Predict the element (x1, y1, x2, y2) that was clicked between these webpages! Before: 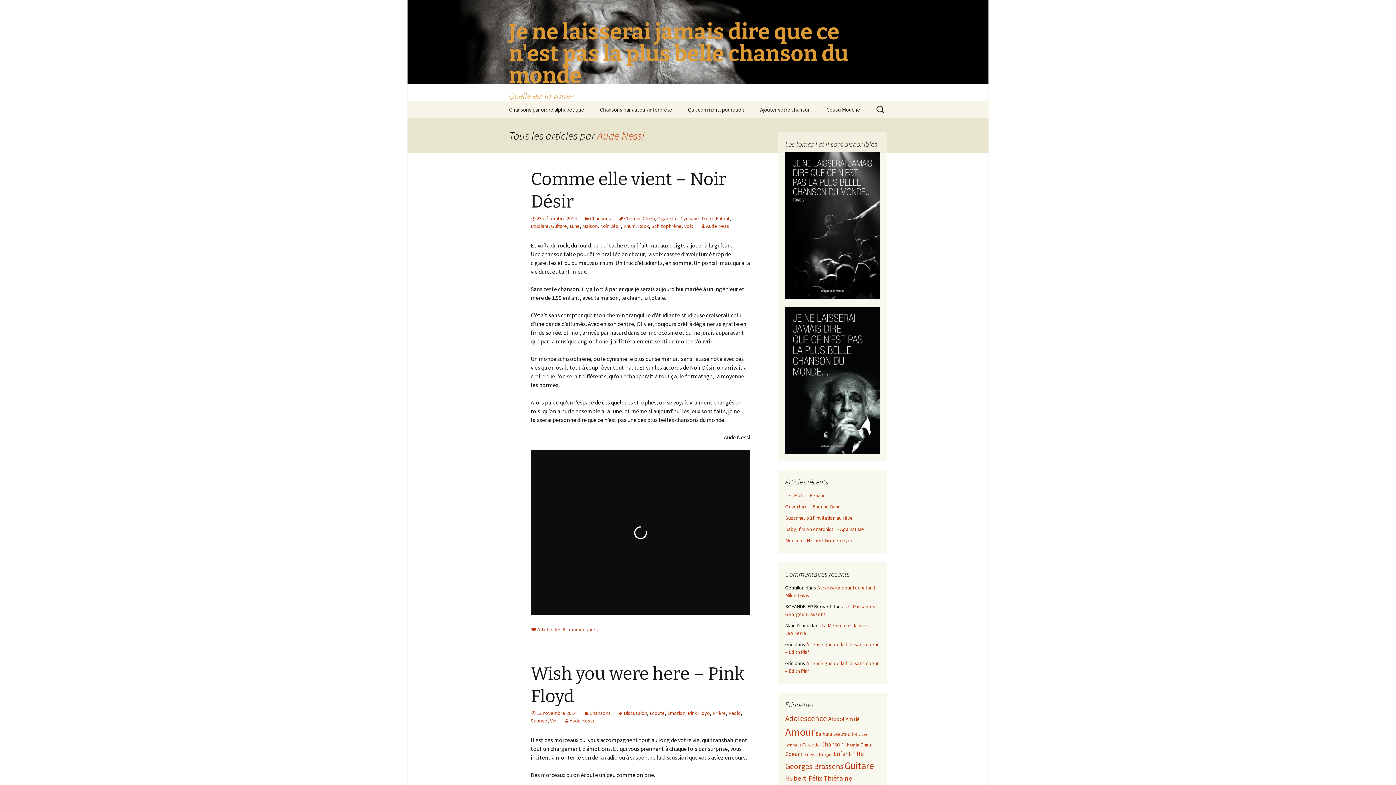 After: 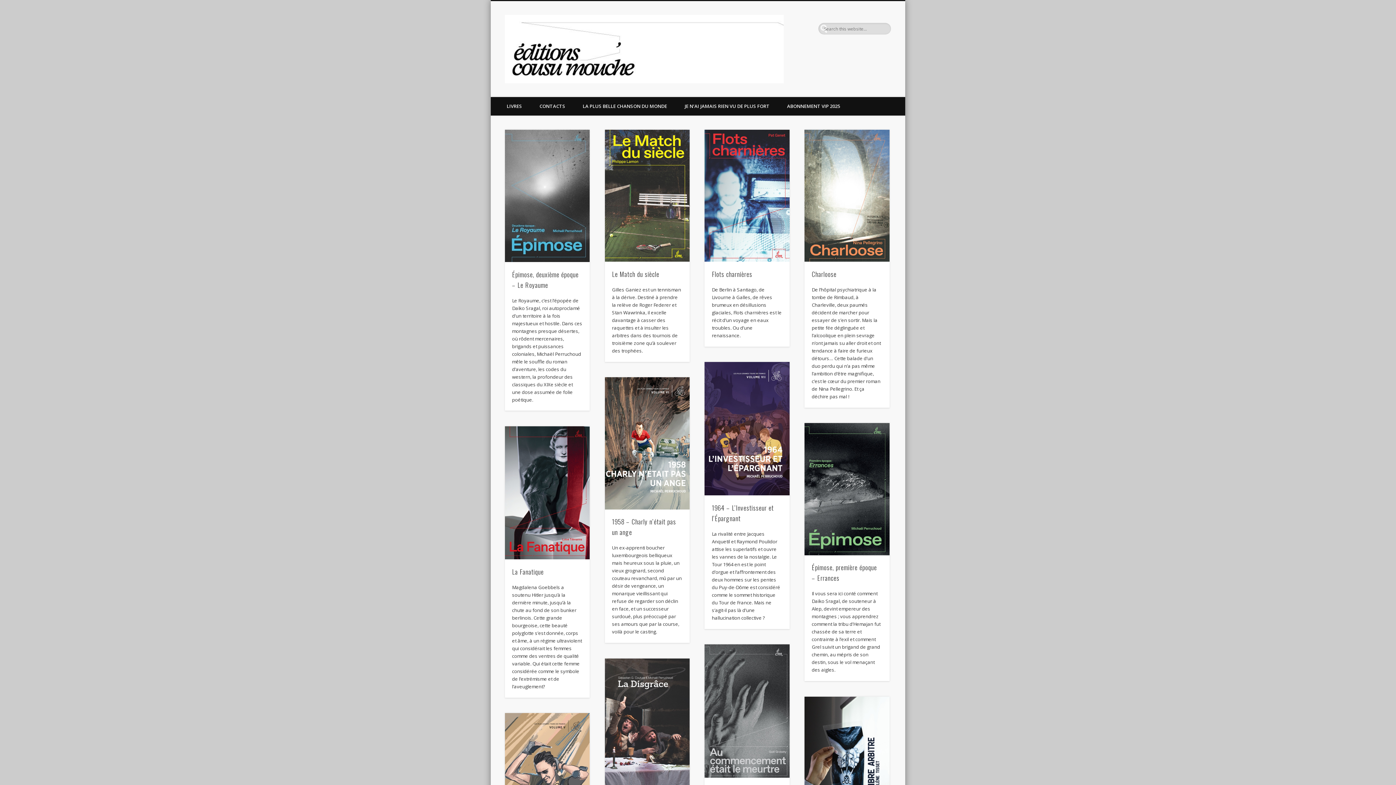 Action: bbox: (819, 101, 867, 117) label: Cousu Mouche